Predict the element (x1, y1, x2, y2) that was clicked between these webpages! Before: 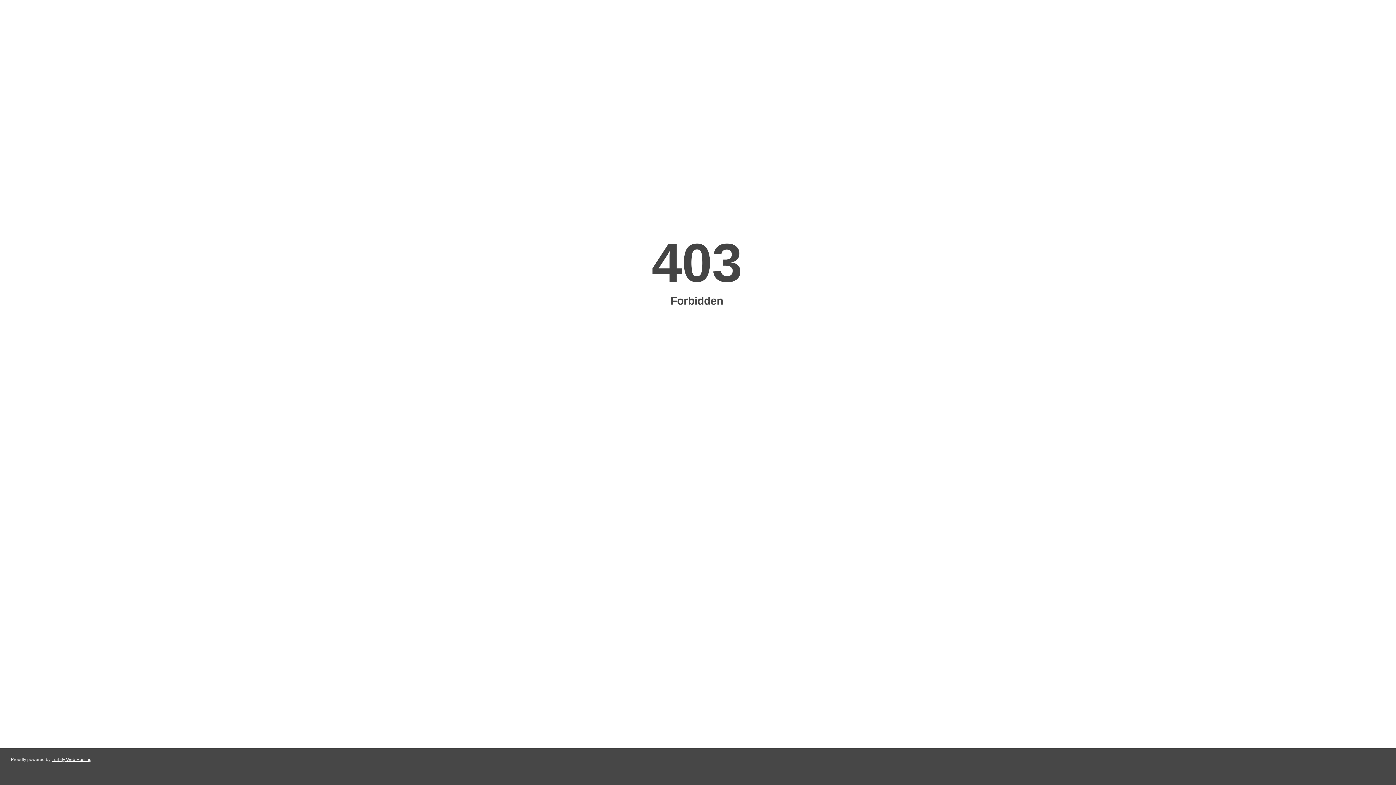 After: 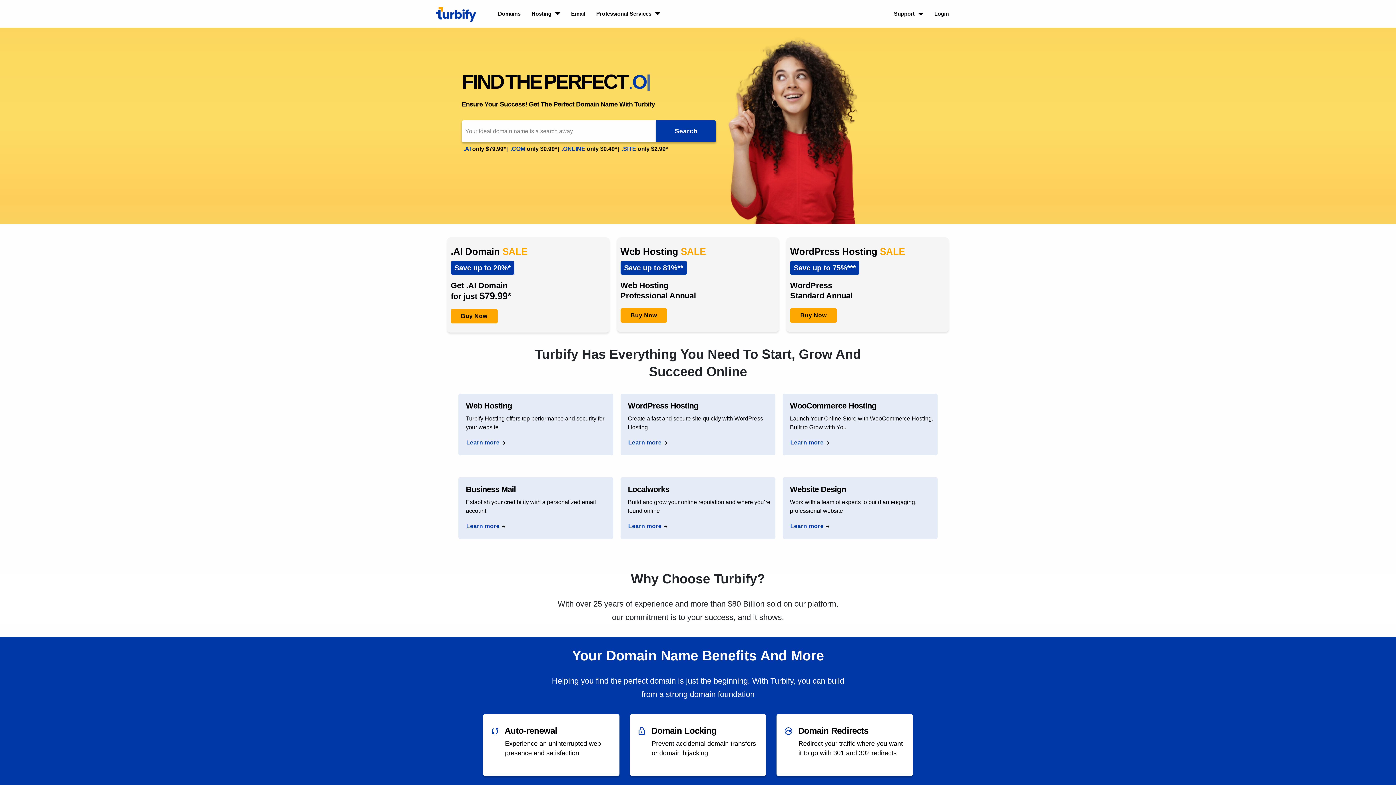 Action: bbox: (51, 757, 91, 762) label: Turbify Web Hosting